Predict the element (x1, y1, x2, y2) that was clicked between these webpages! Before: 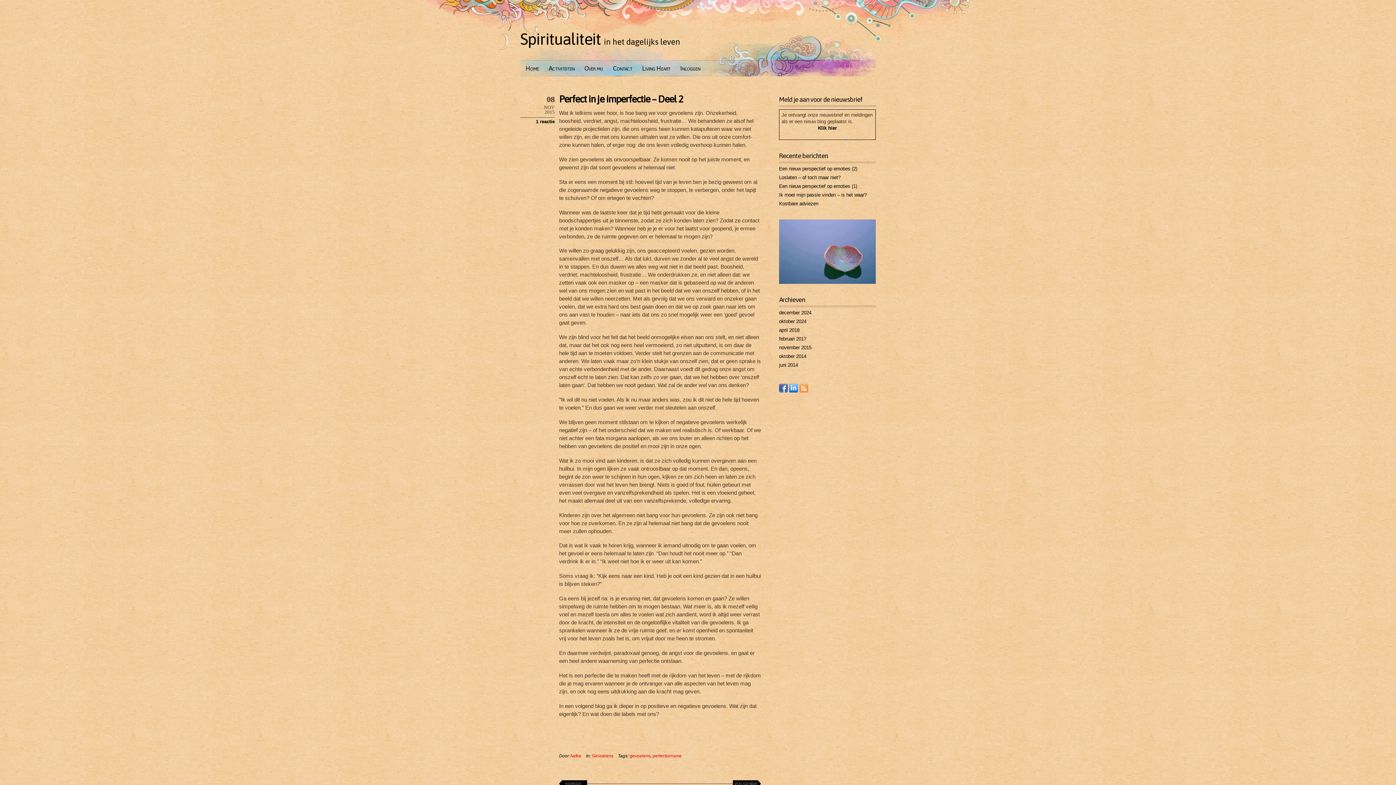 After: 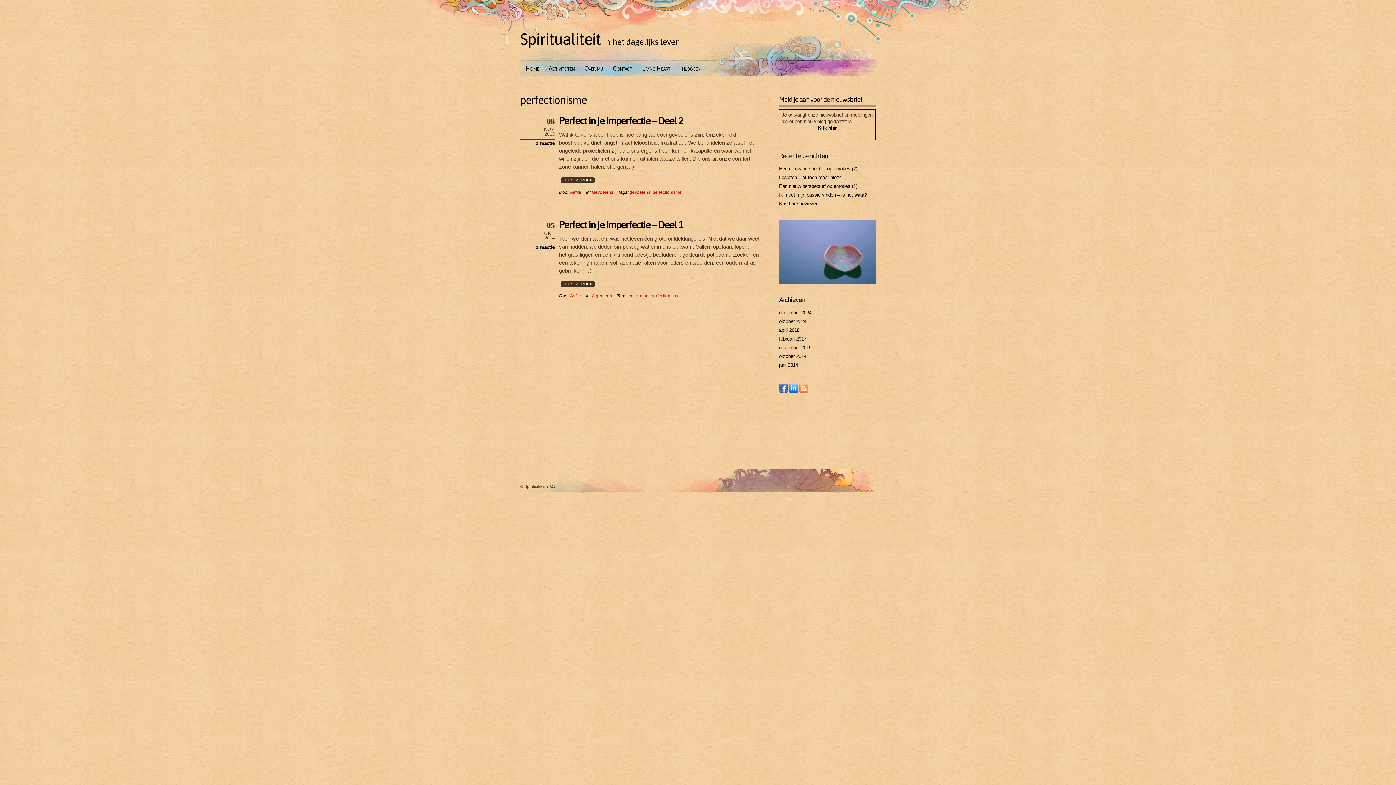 Action: bbox: (652, 753, 681, 758) label: perfectionisme